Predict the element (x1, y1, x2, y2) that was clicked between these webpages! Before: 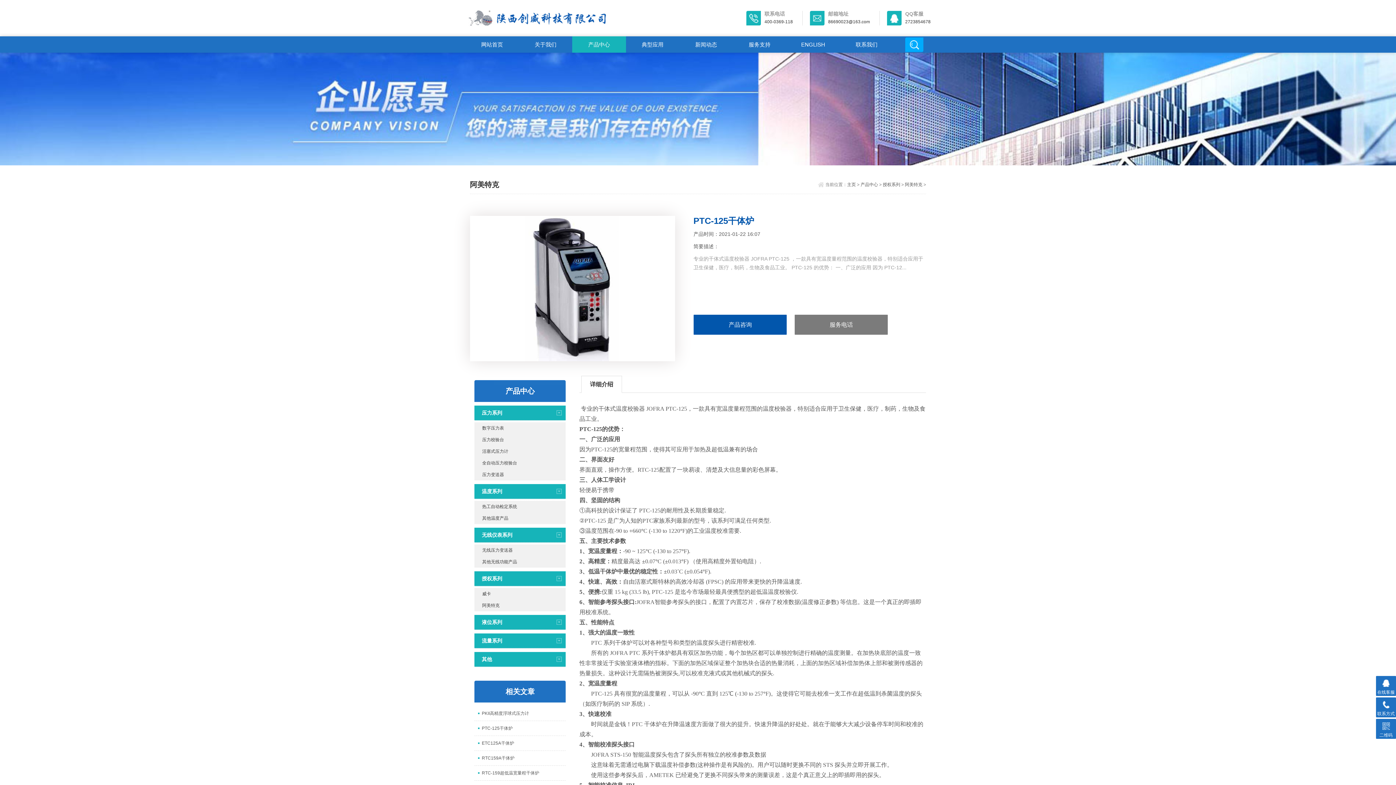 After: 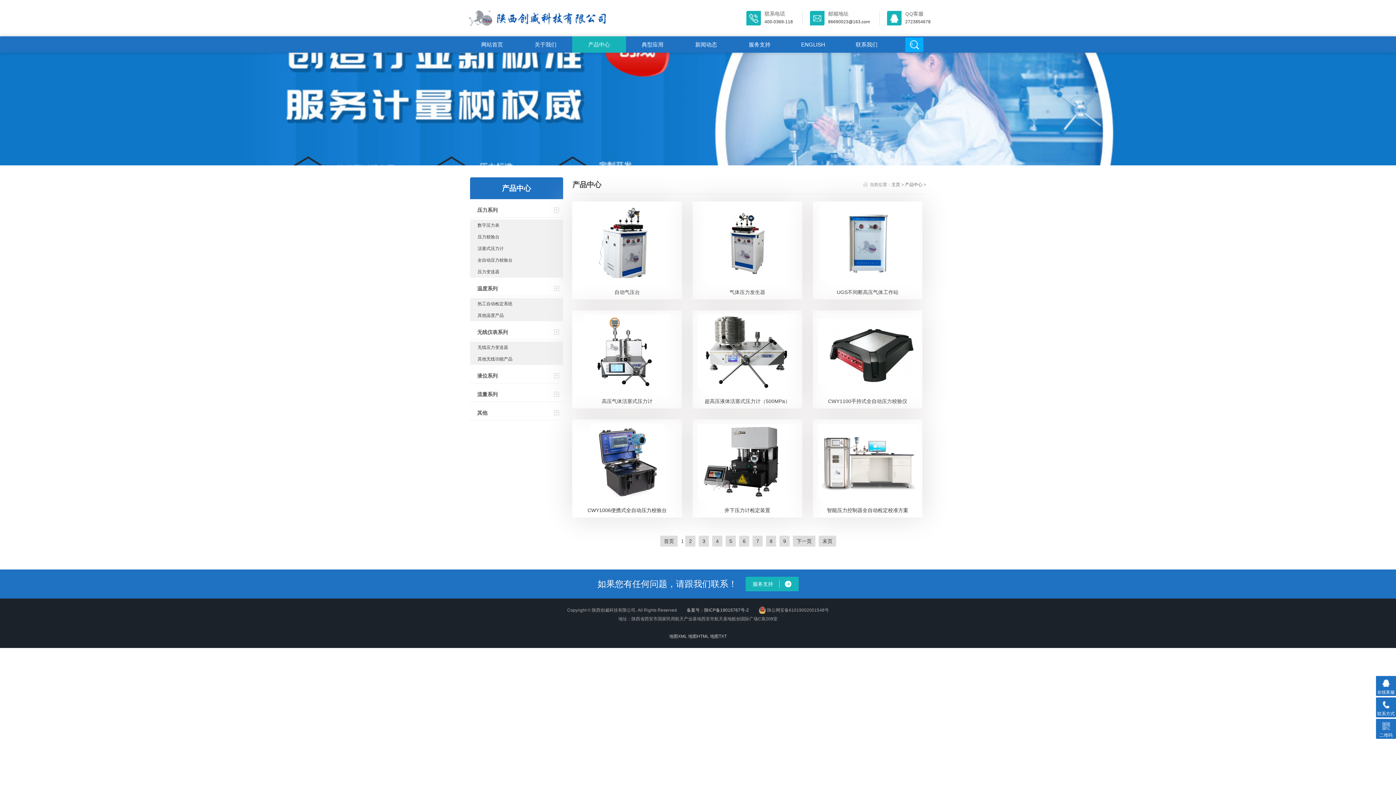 Action: bbox: (860, 182, 878, 187) label: 产品中心